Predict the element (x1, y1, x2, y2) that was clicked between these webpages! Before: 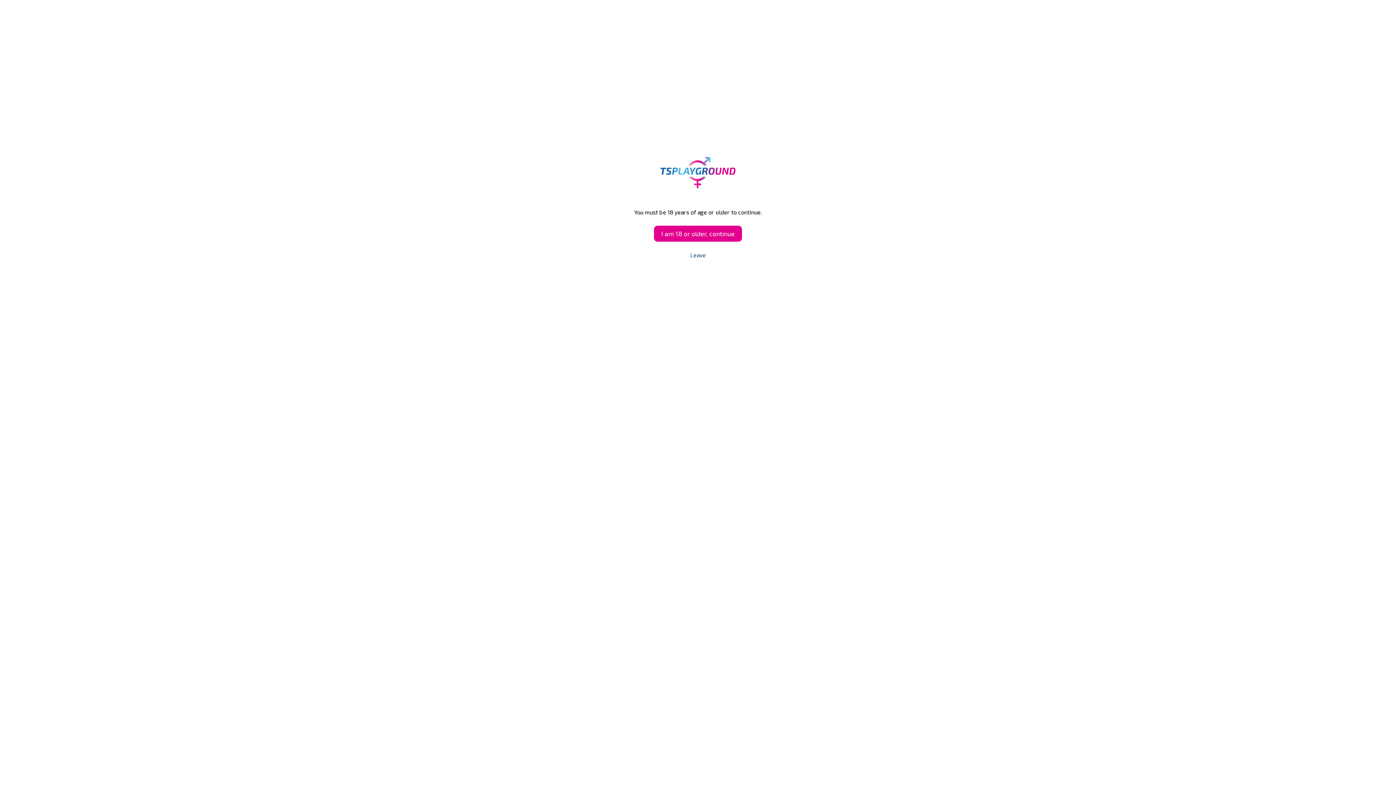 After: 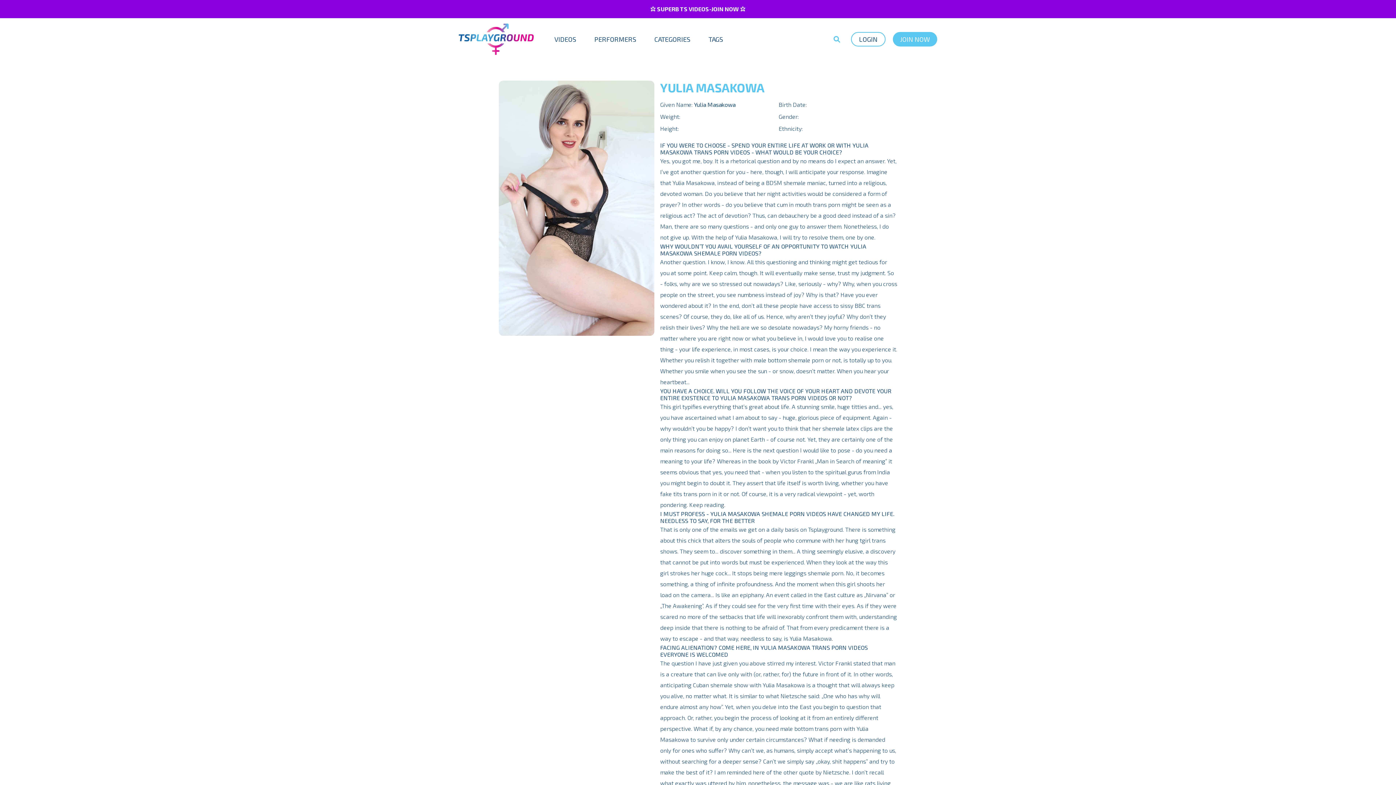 Action: label: I am 18 or older, continue bbox: (654, 225, 742, 241)